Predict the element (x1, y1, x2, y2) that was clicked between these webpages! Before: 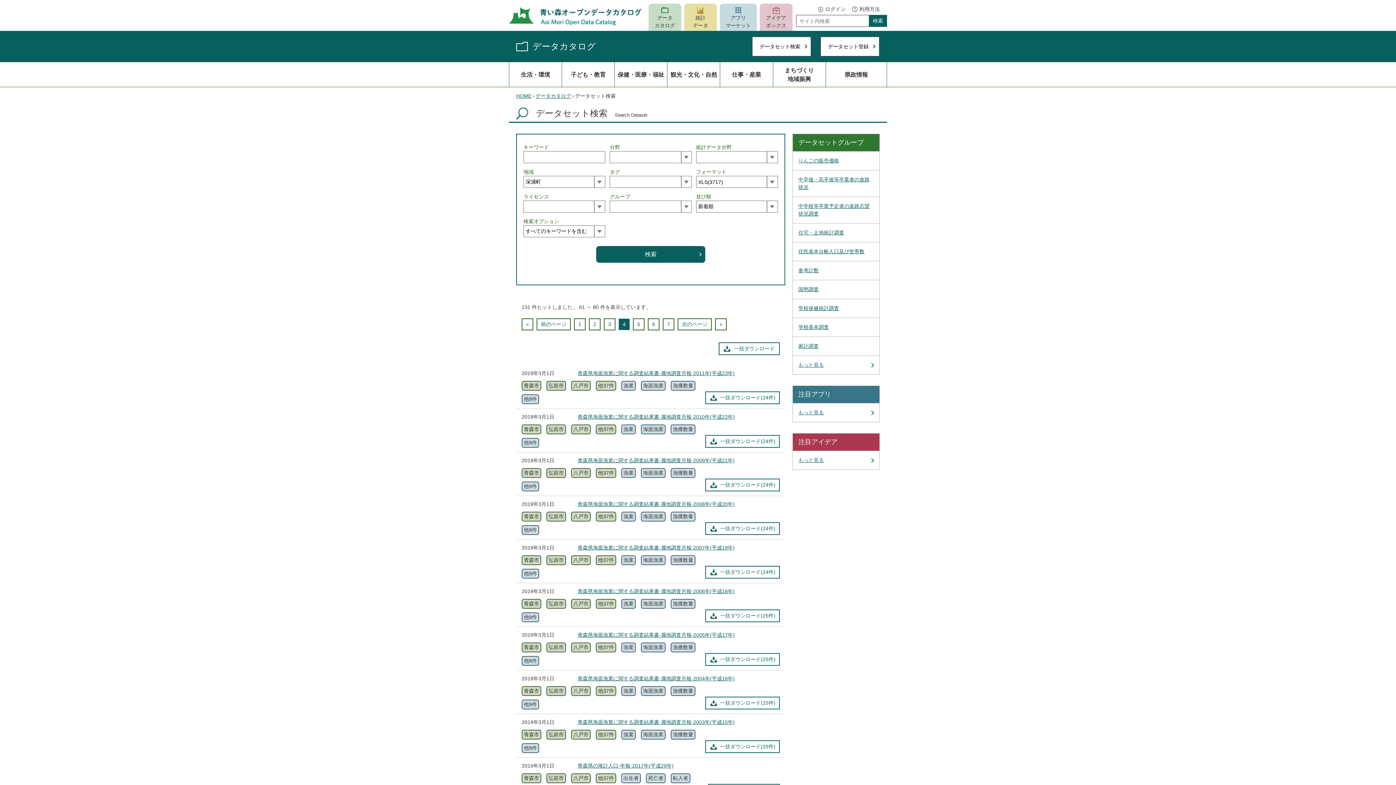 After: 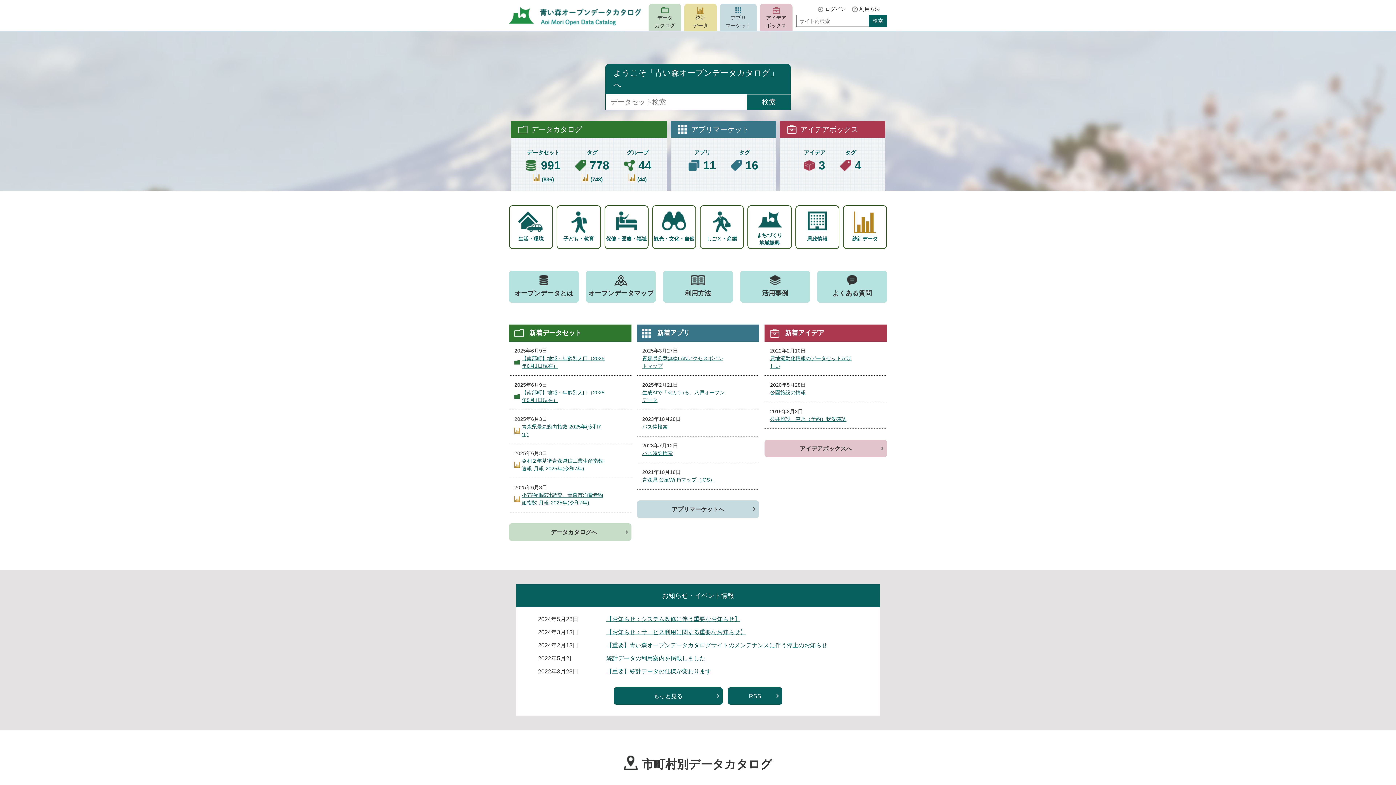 Action: bbox: (516, 93, 531, 98) label: HOME